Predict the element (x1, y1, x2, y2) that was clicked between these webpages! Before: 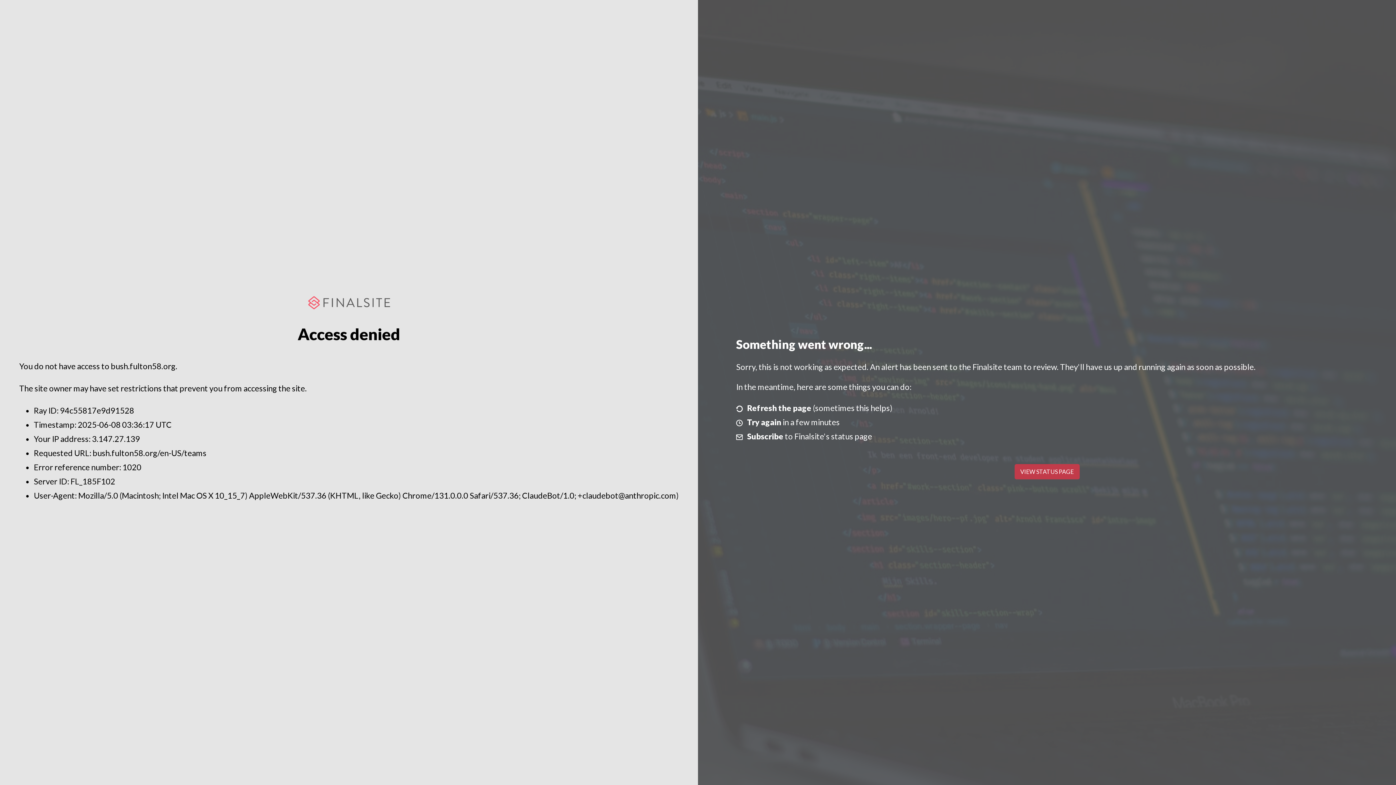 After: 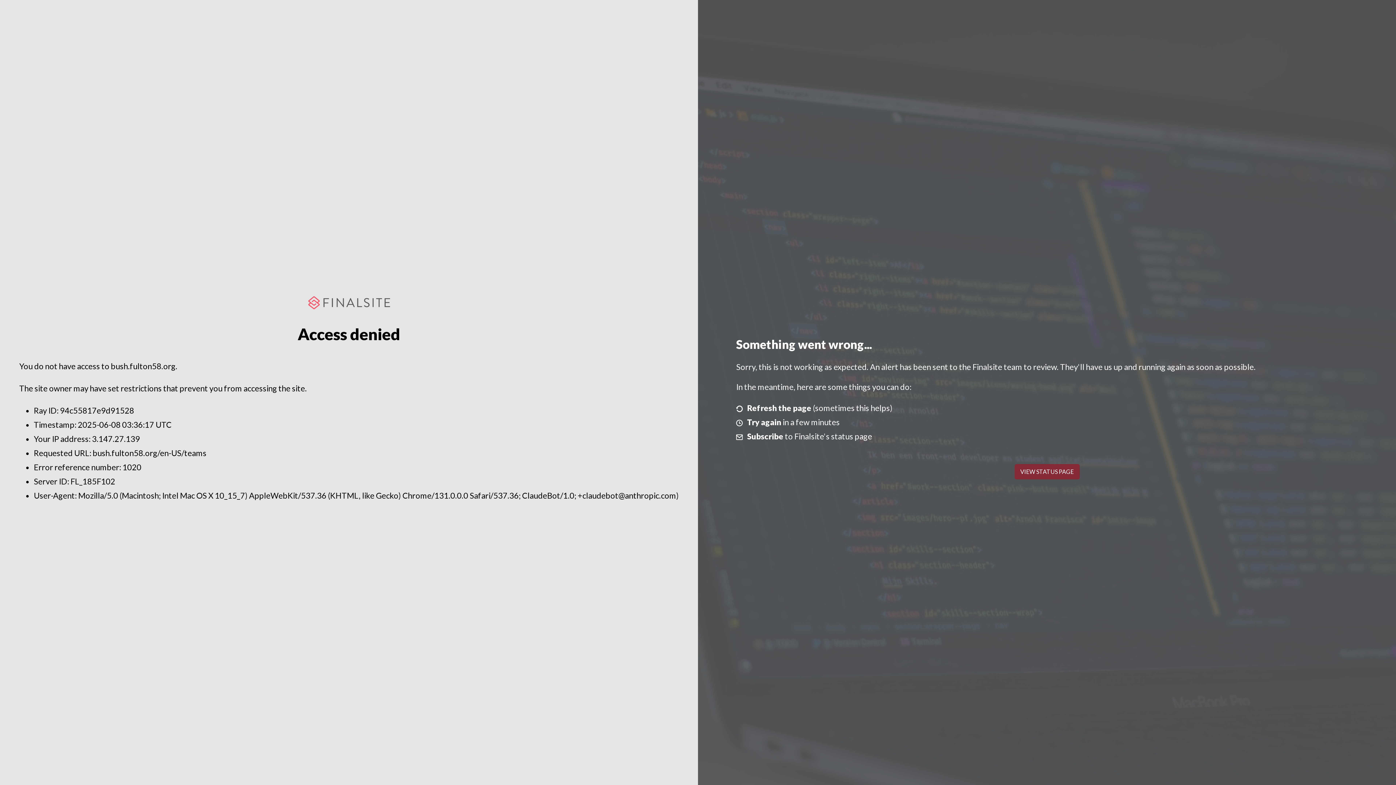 Action: bbox: (1014, 464, 1079, 479) label: VIEW STATUS PAGE